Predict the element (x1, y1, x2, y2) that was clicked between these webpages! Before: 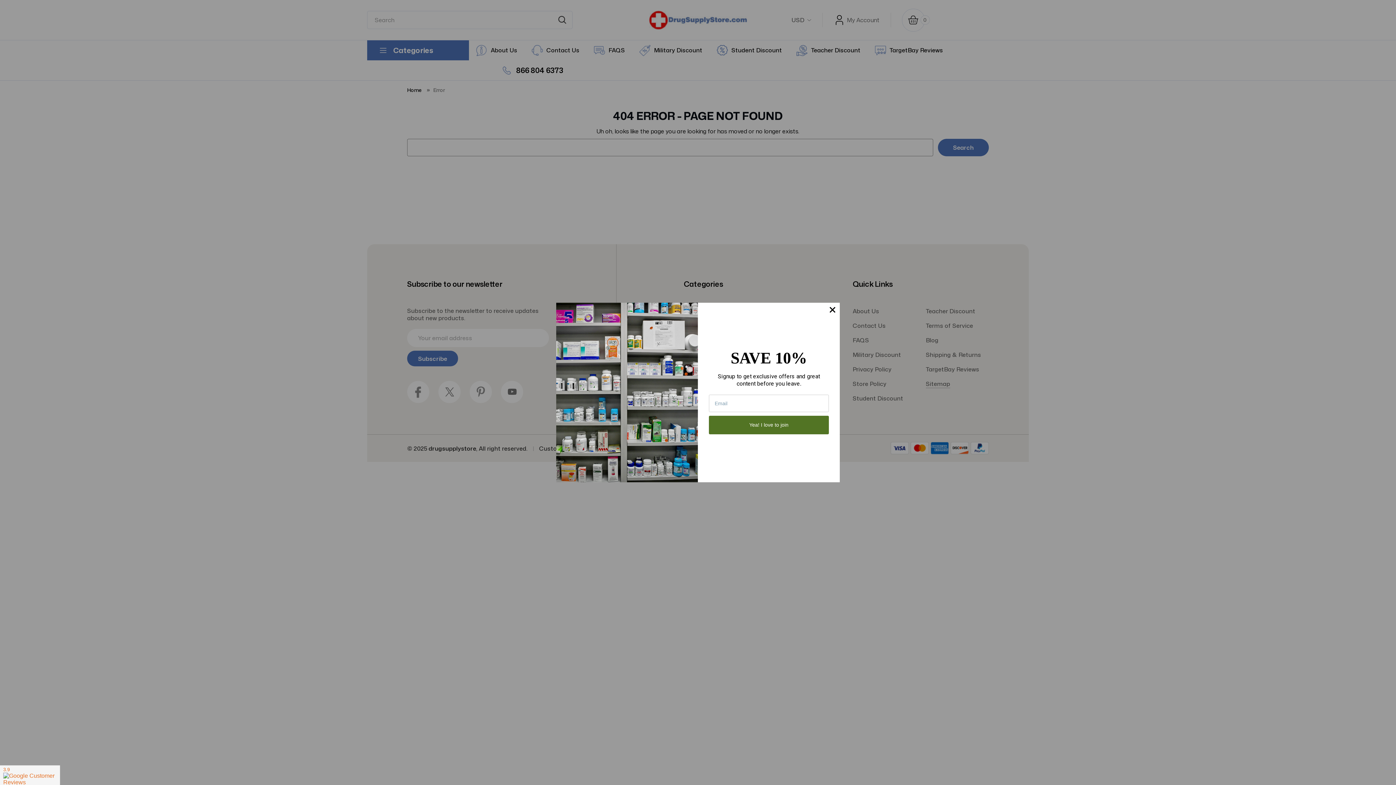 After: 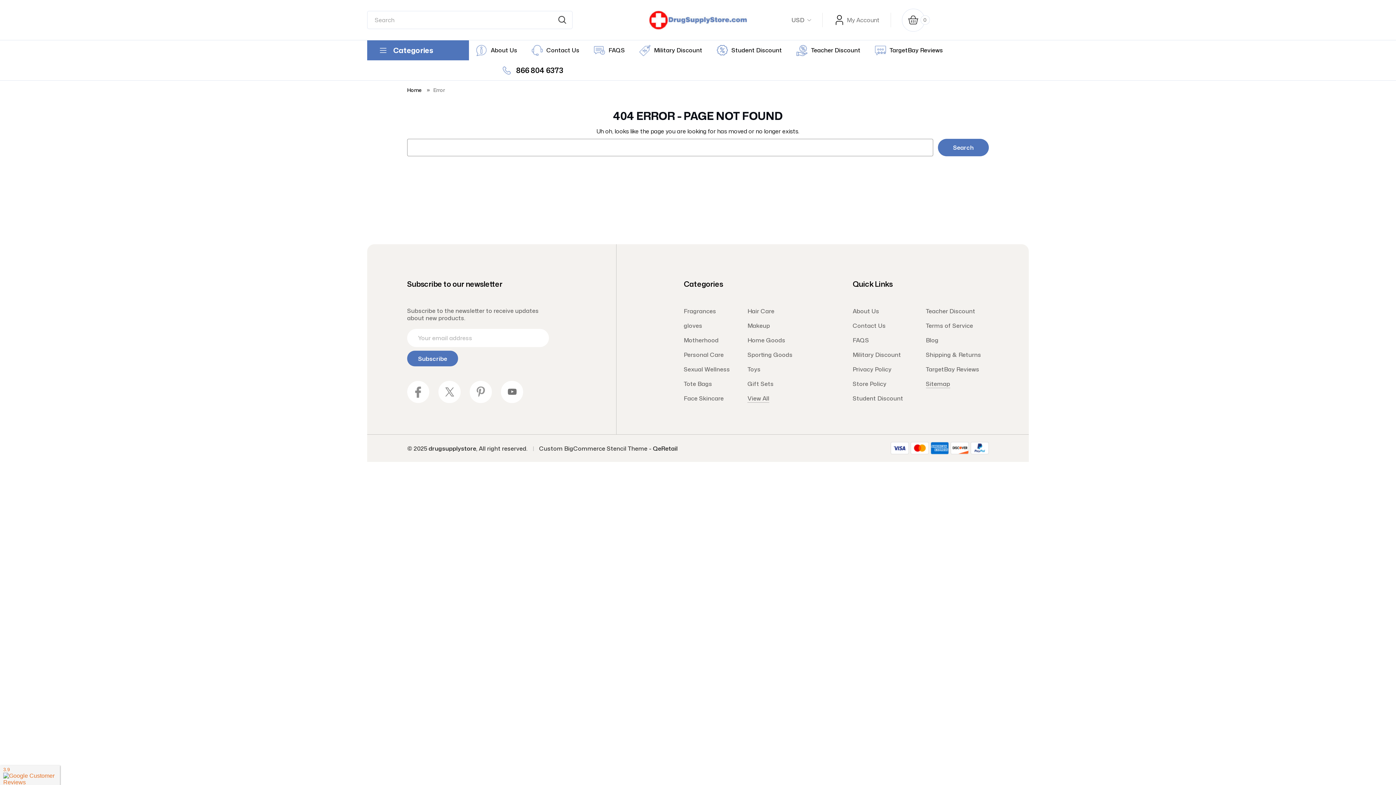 Action: bbox: (825, 302, 840, 317)